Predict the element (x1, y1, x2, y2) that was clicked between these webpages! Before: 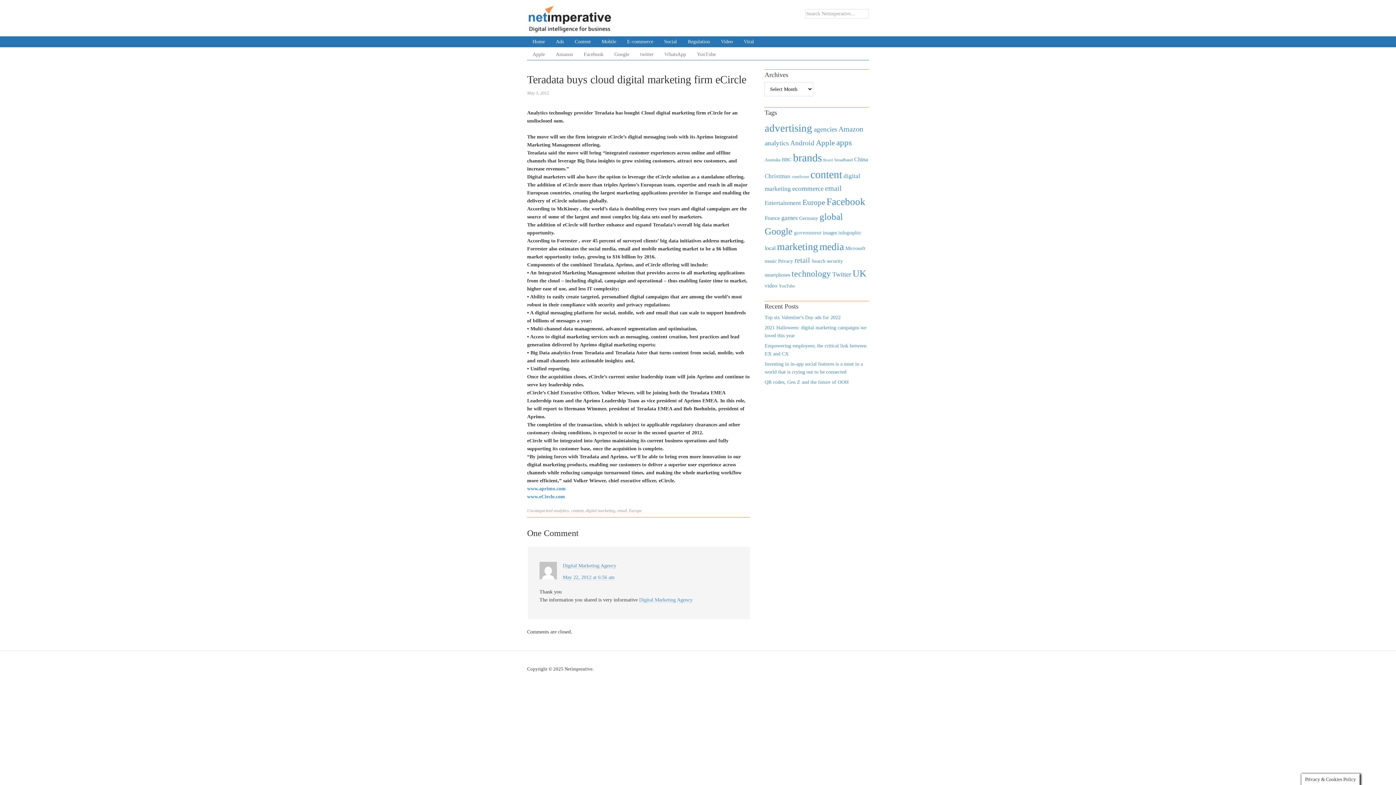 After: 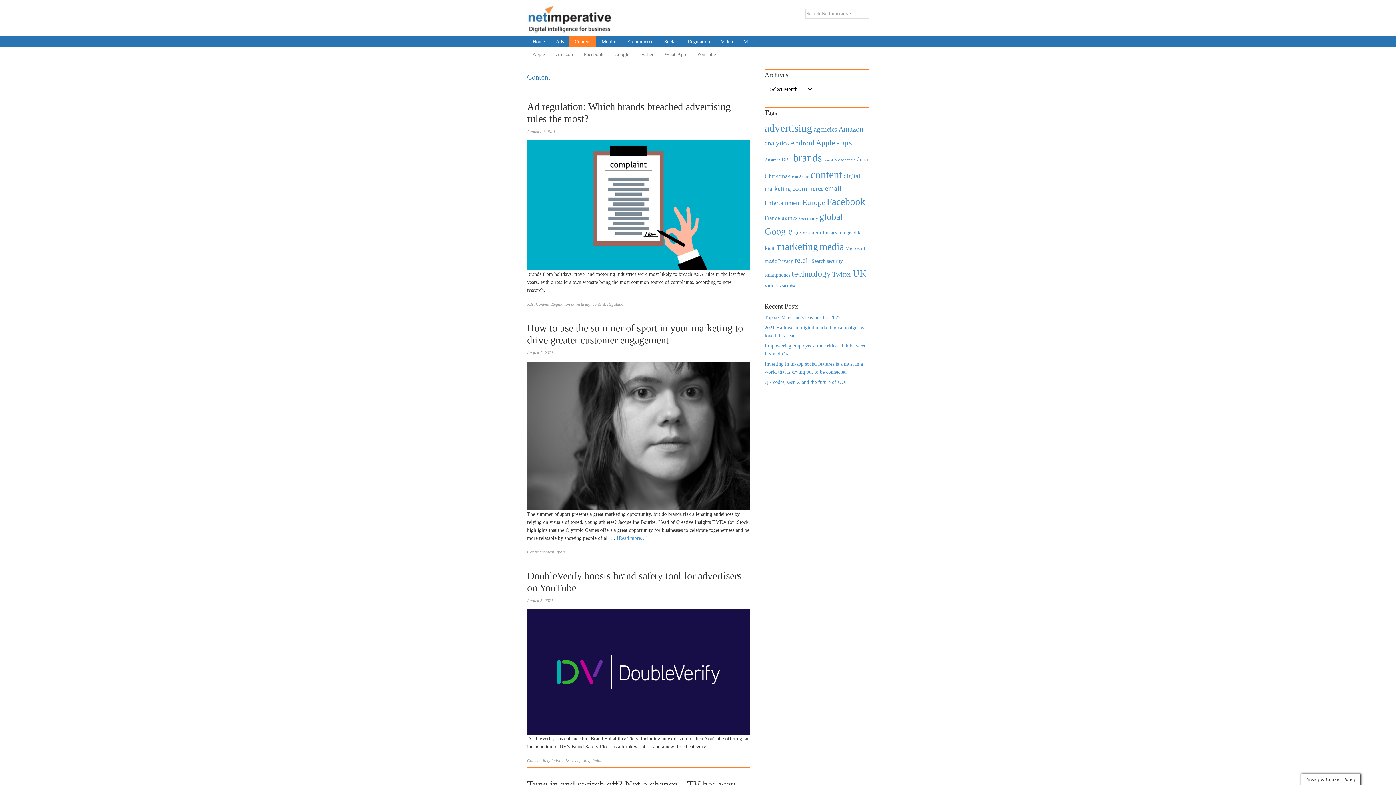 Action: bbox: (569, 36, 596, 47) label: Content